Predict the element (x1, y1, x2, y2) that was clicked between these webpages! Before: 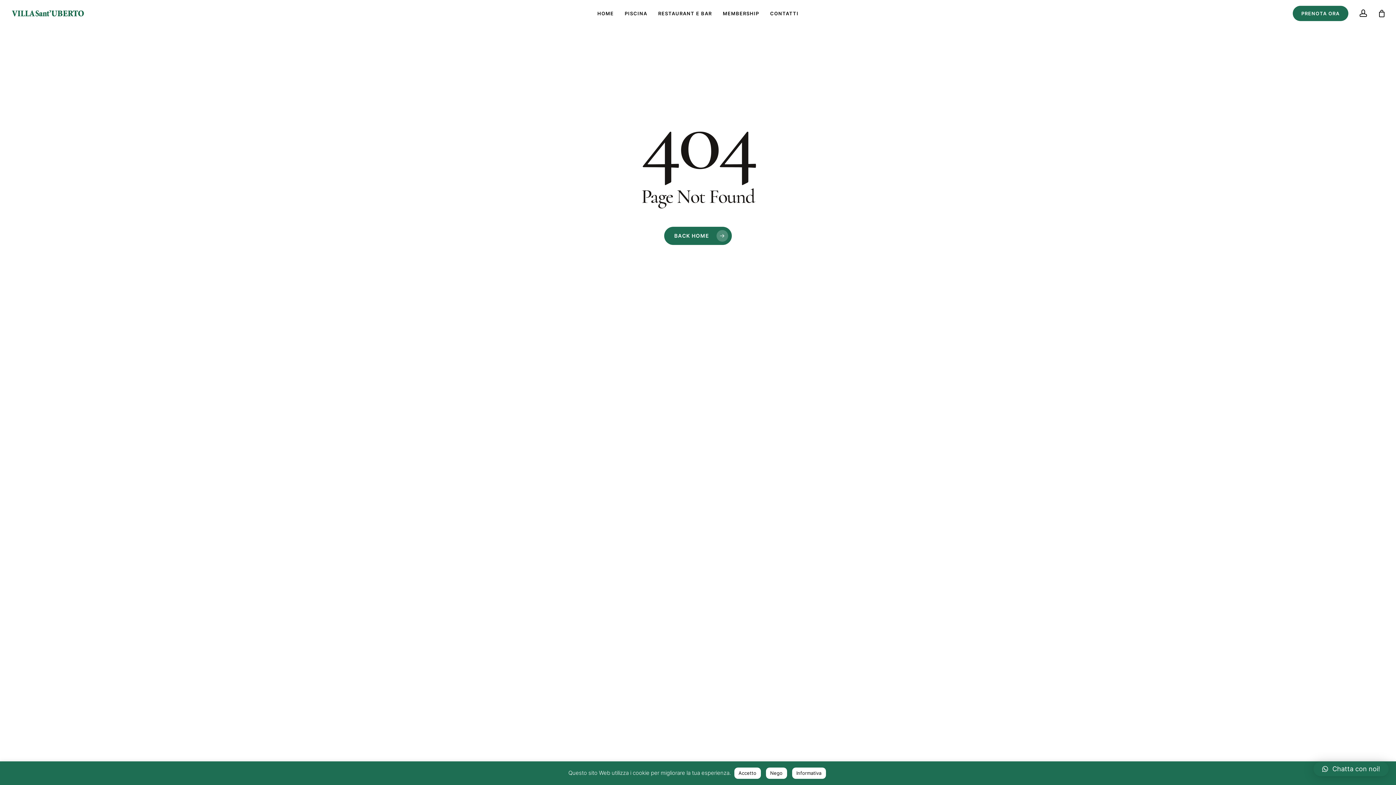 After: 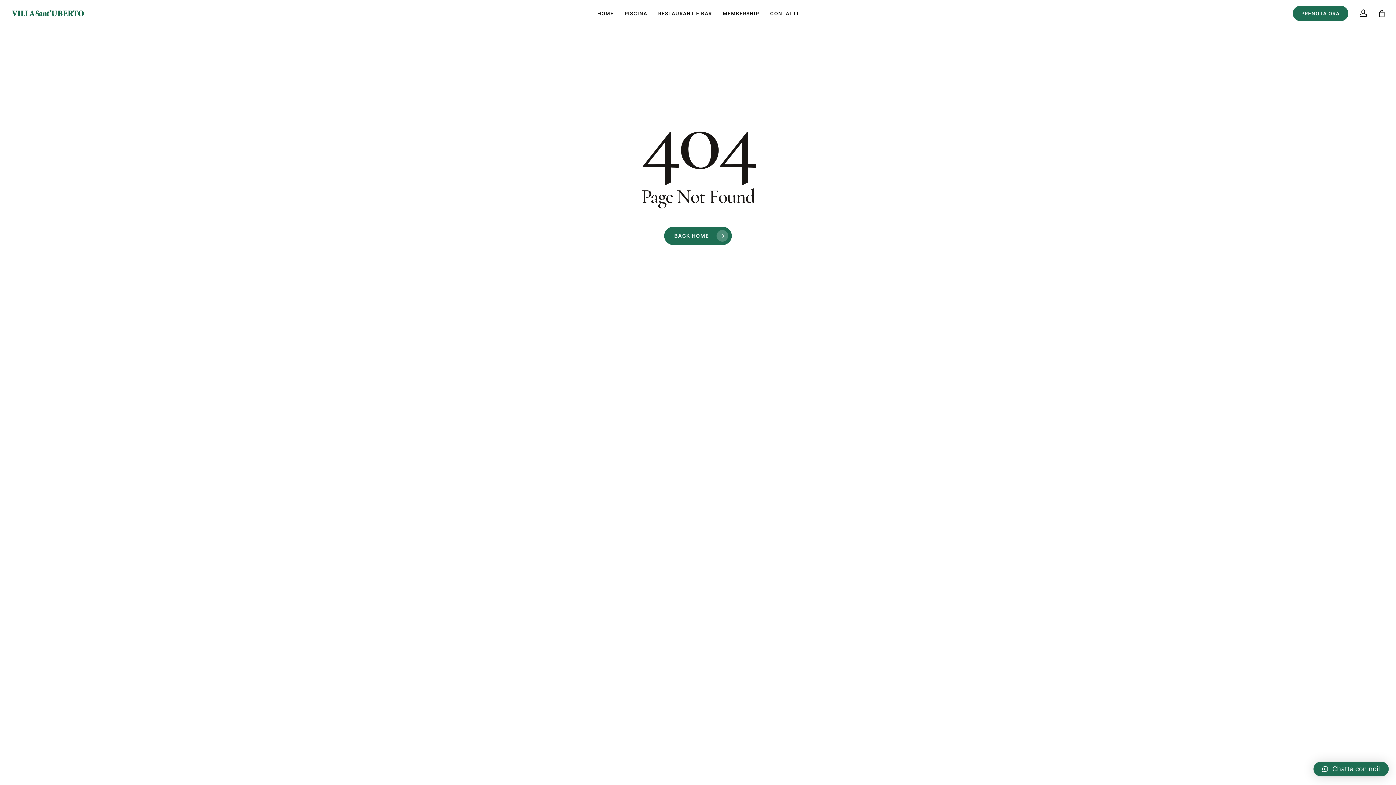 Action: bbox: (766, 768, 787, 779) label: Nego